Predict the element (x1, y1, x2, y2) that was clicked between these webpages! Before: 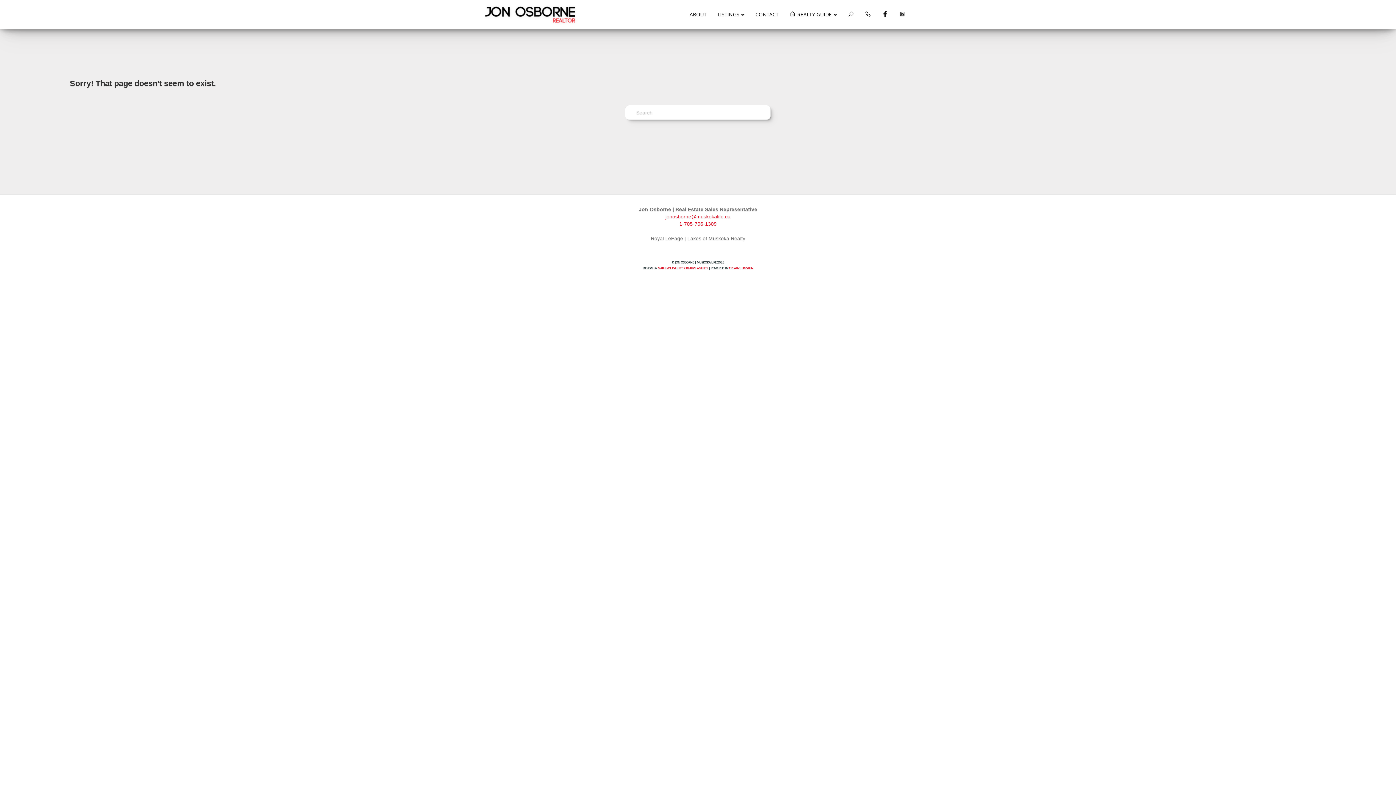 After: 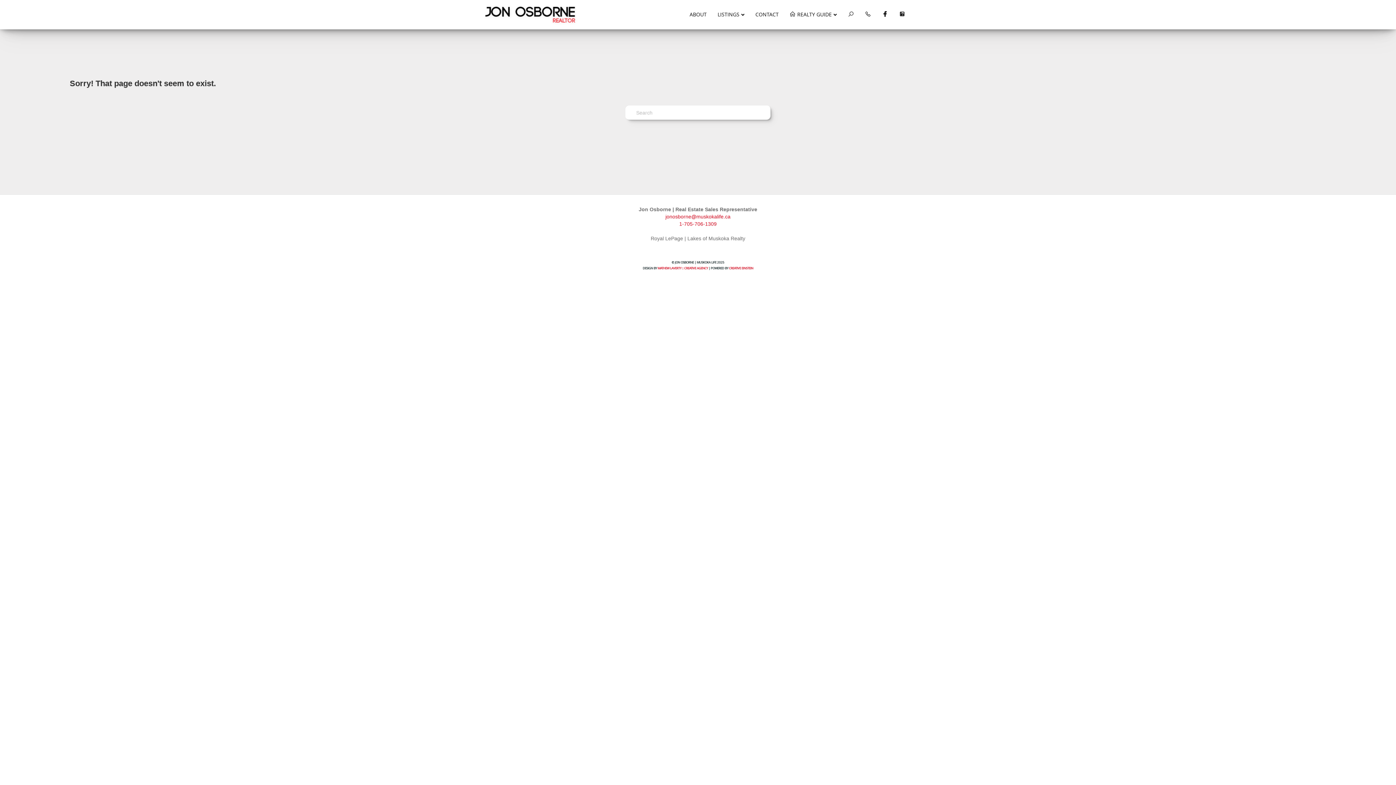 Action: bbox: (665, 213, 730, 219) label: jonosborne@muskokalife.ca